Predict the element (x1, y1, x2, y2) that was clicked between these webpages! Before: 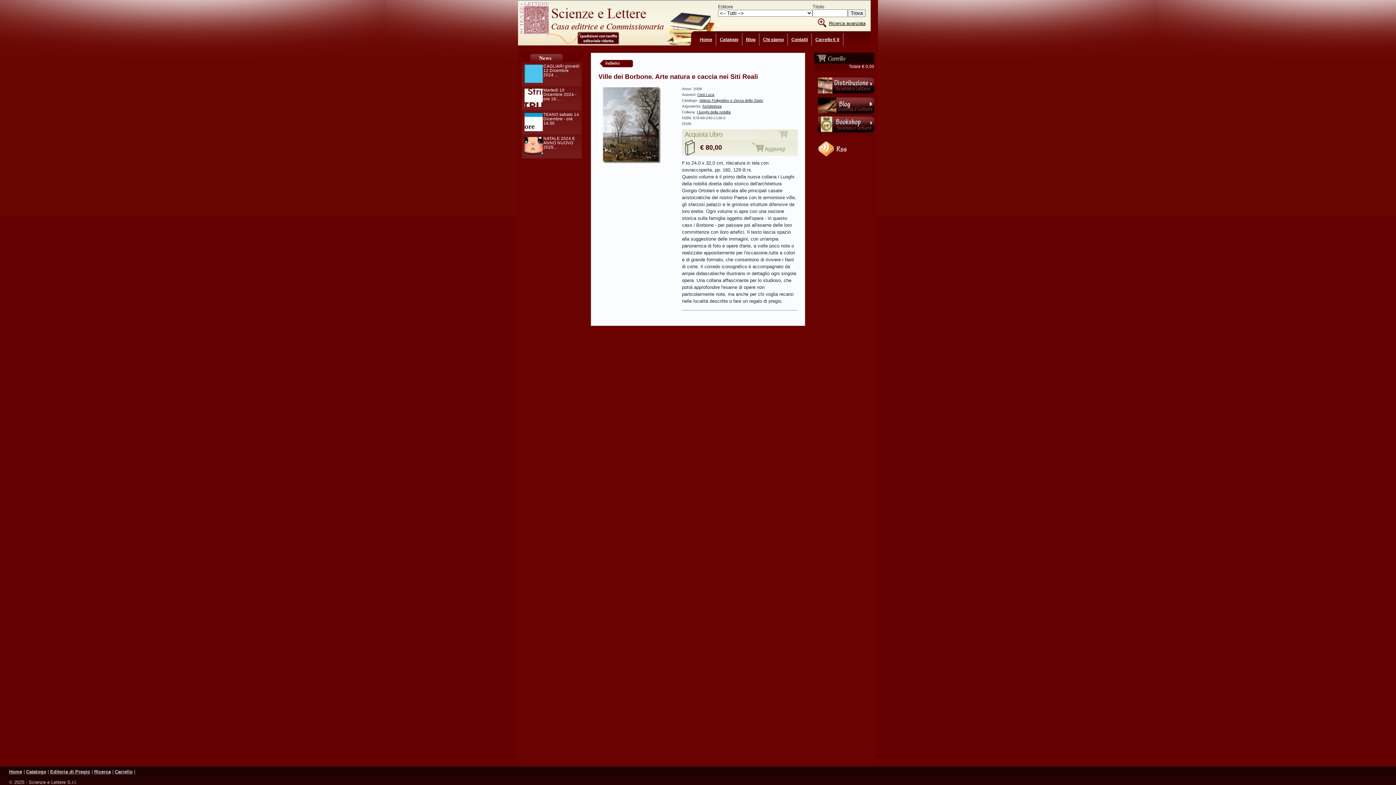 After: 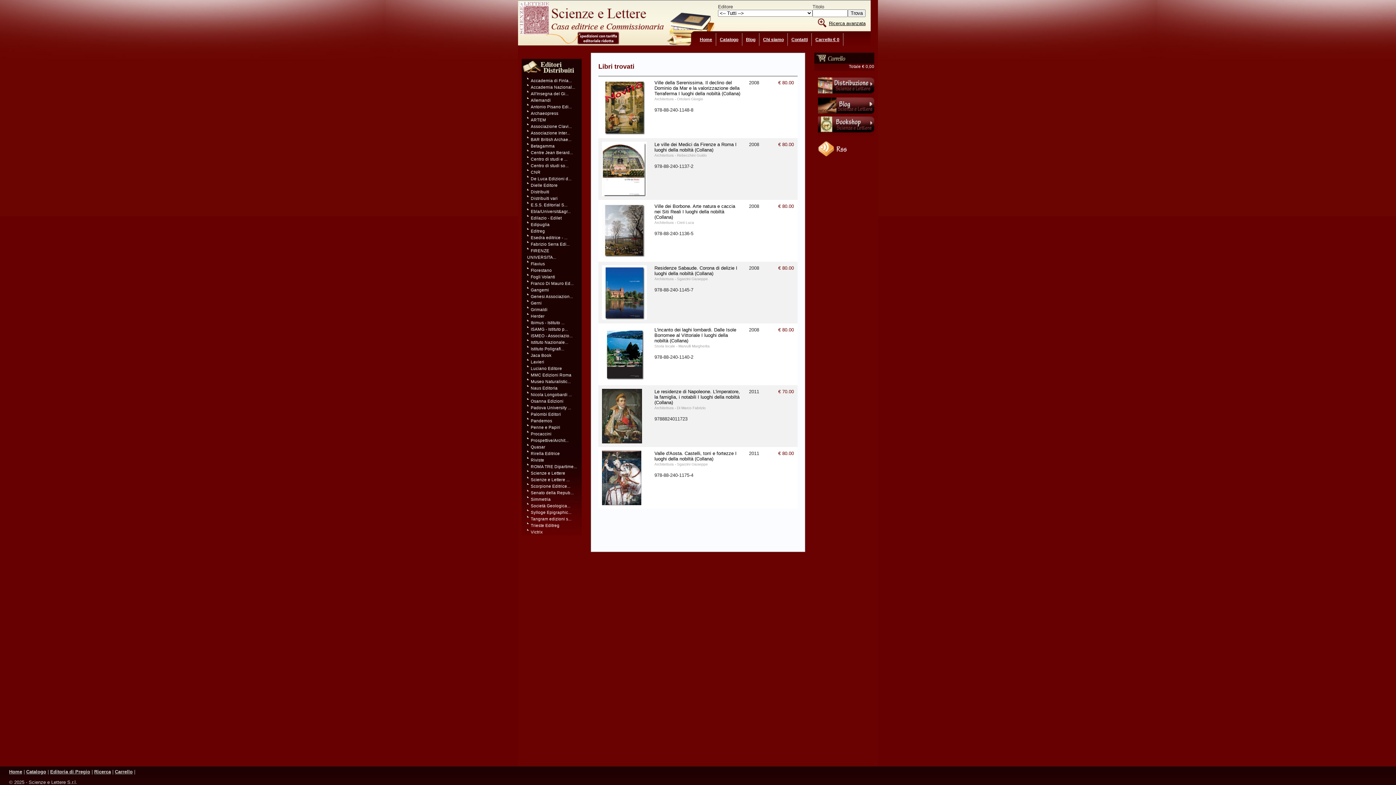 Action: label: I luoghi della nobiltà bbox: (697, 110, 730, 114)